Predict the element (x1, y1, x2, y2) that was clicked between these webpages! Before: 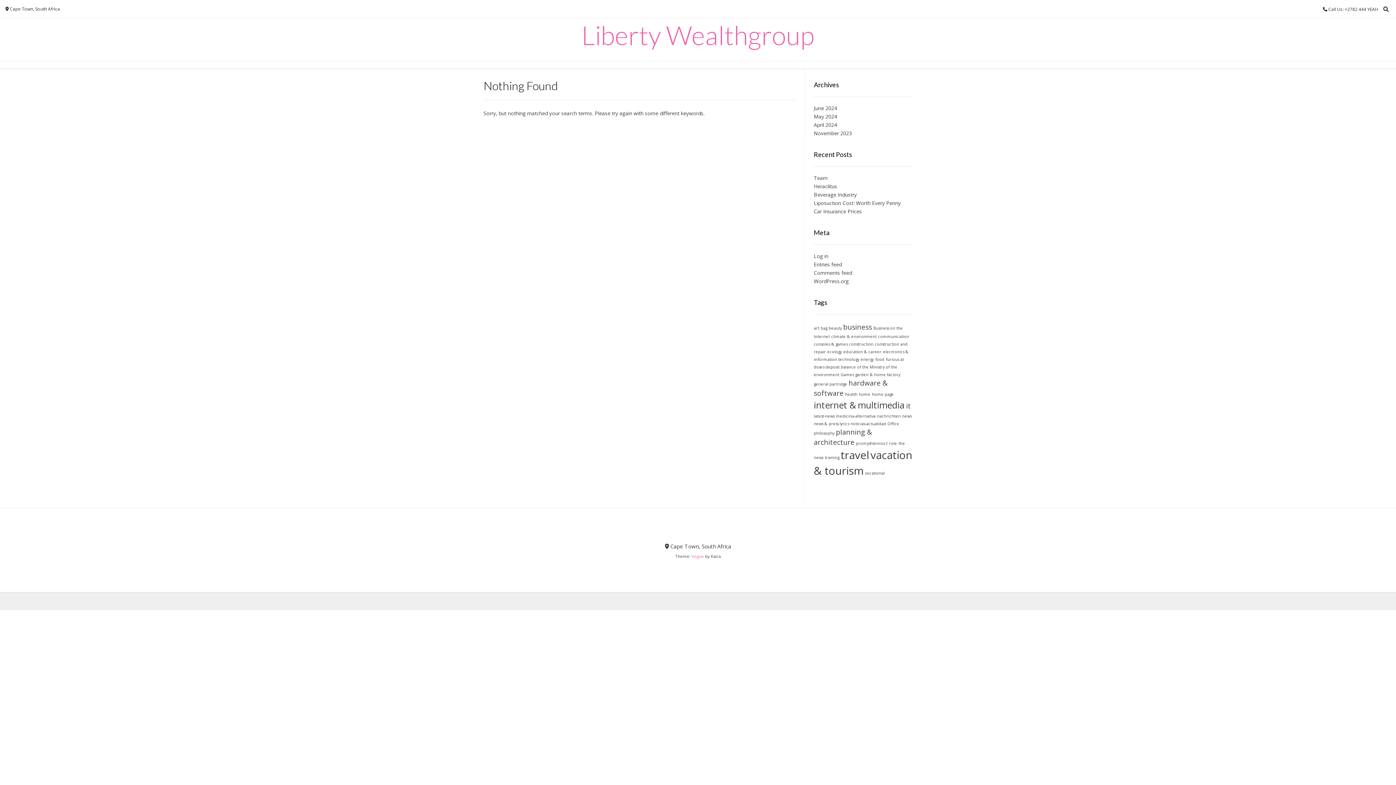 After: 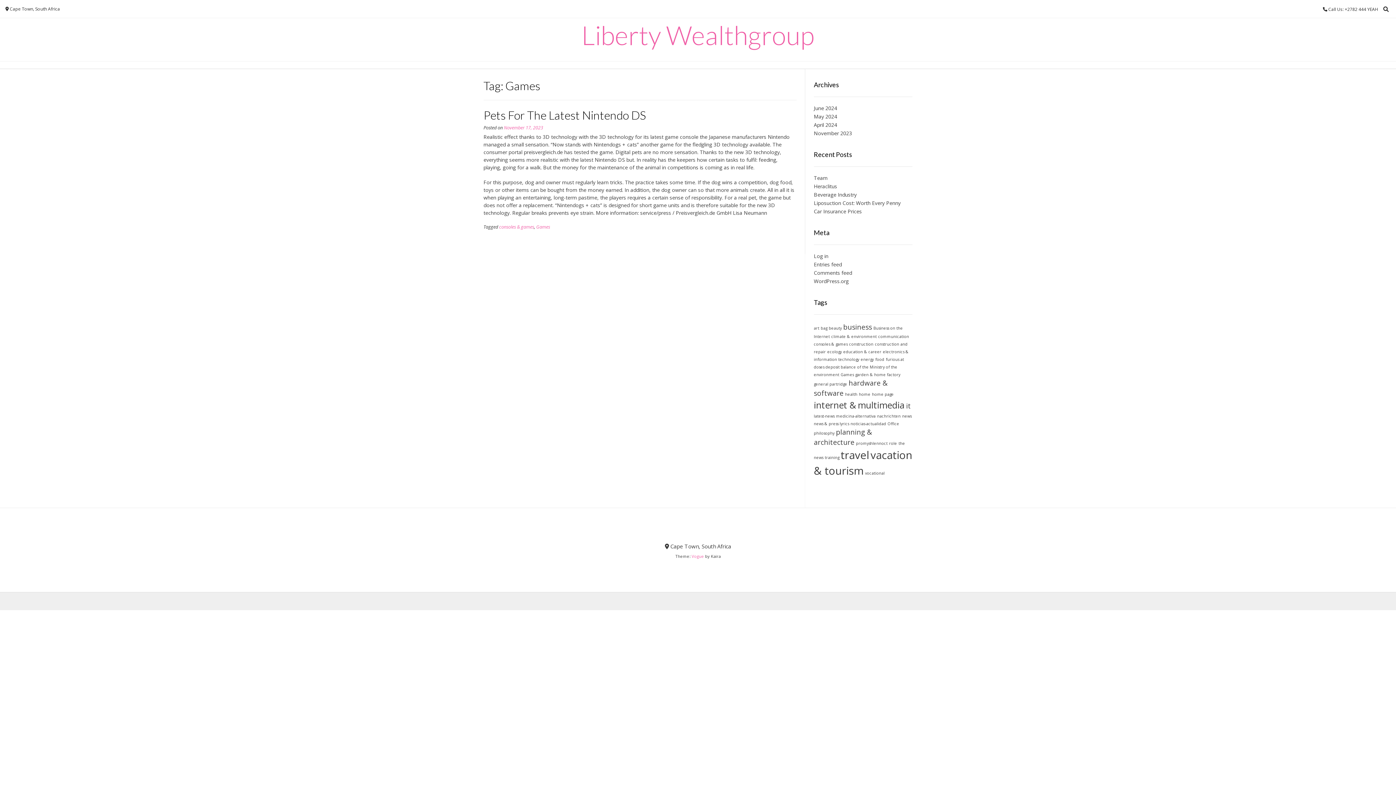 Action: bbox: (840, 372, 854, 377) label: Games (1 item)